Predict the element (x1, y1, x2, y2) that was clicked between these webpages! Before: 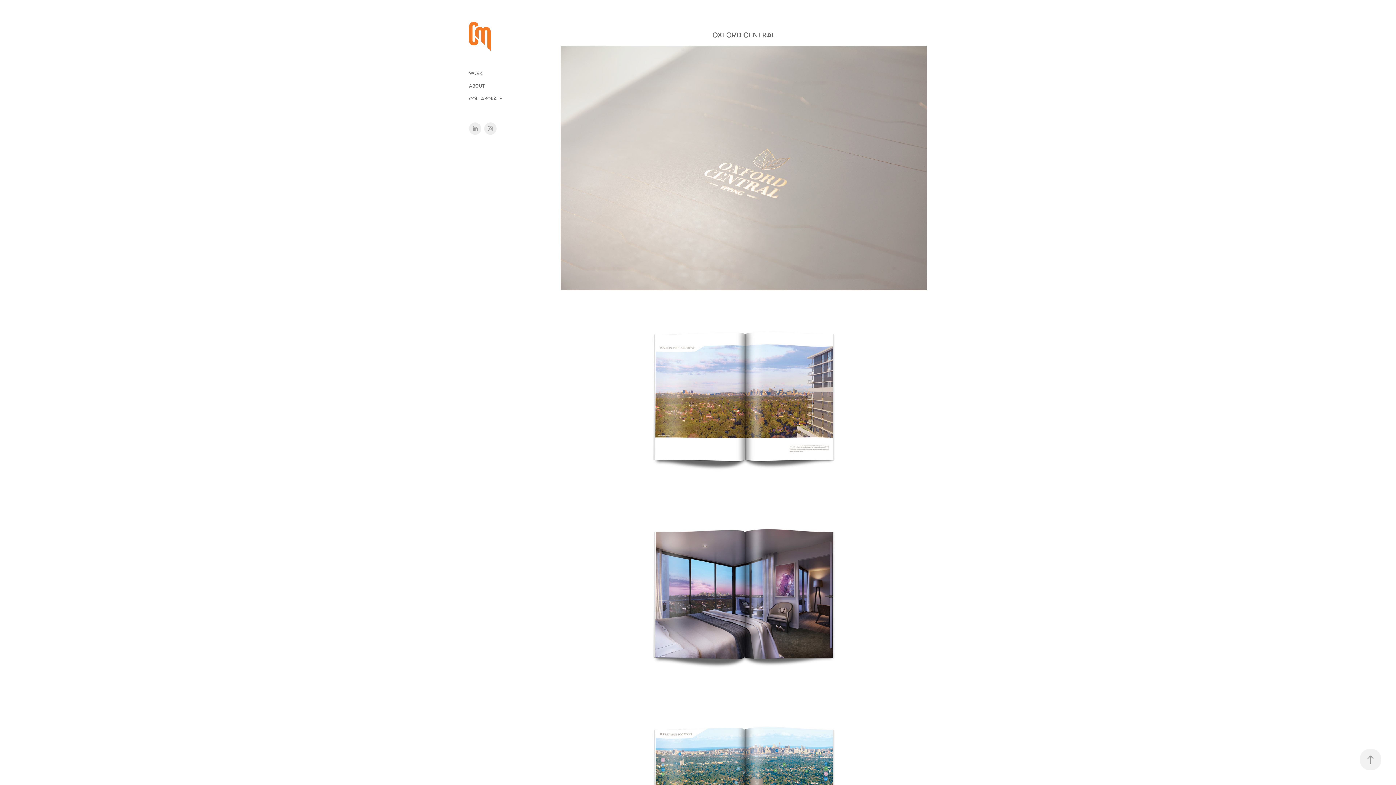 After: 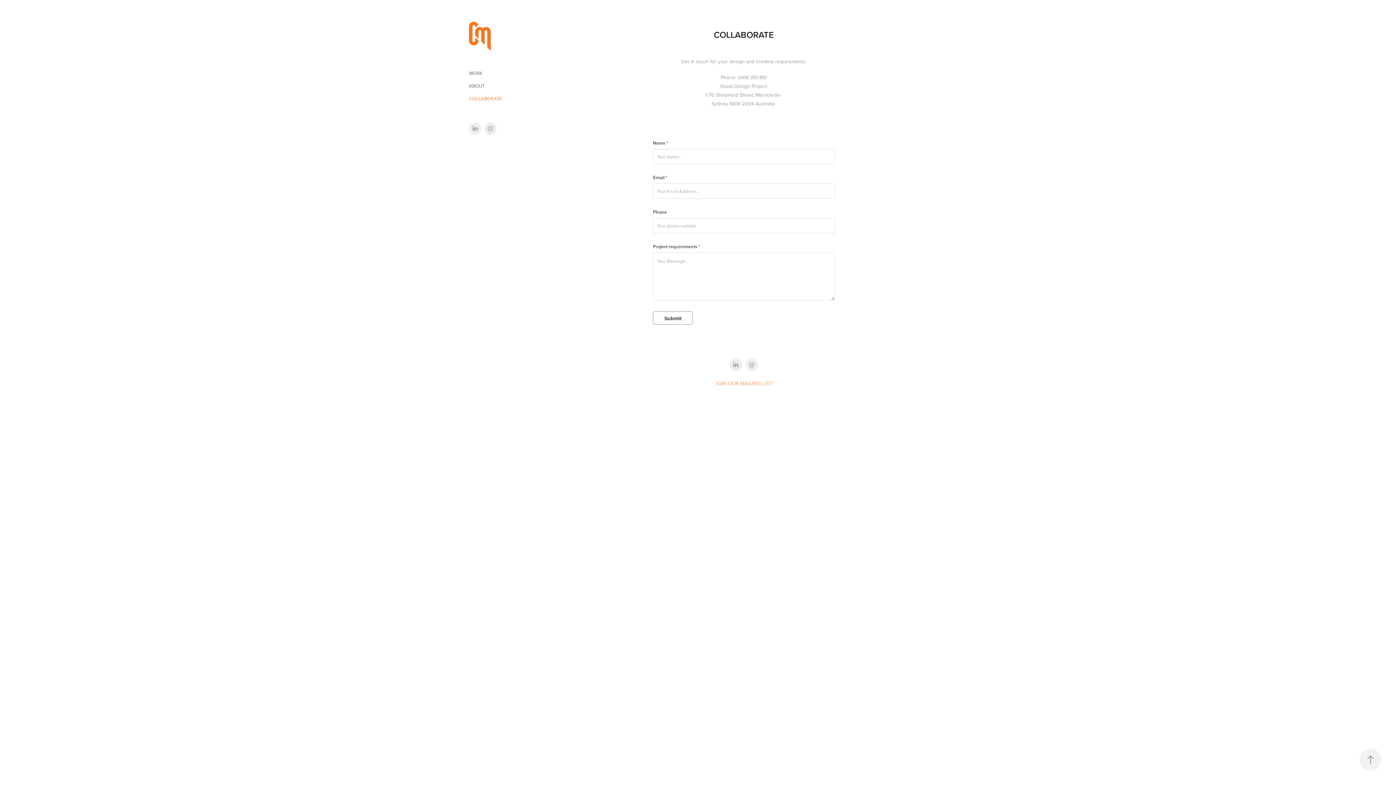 Action: bbox: (469, 95, 501, 101) label: COLLABORATE